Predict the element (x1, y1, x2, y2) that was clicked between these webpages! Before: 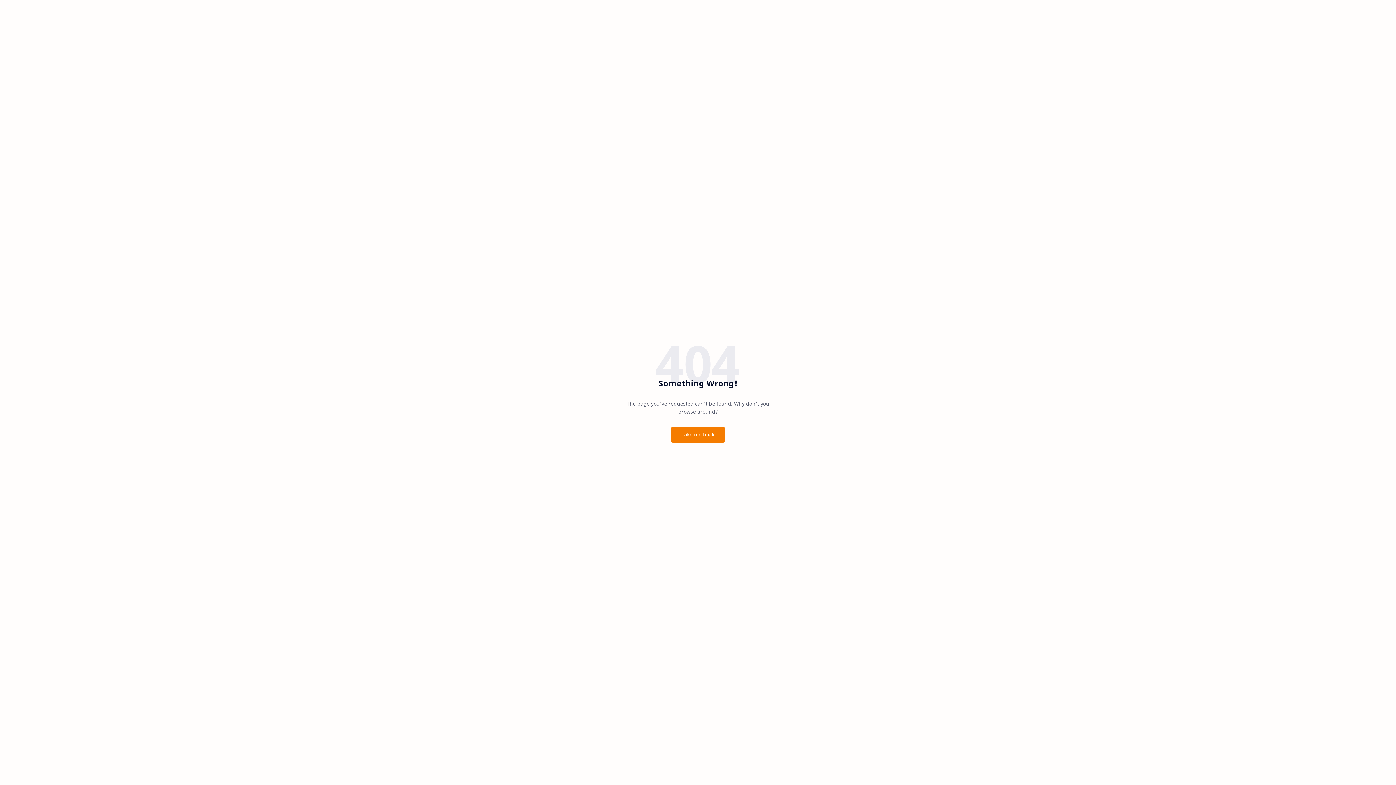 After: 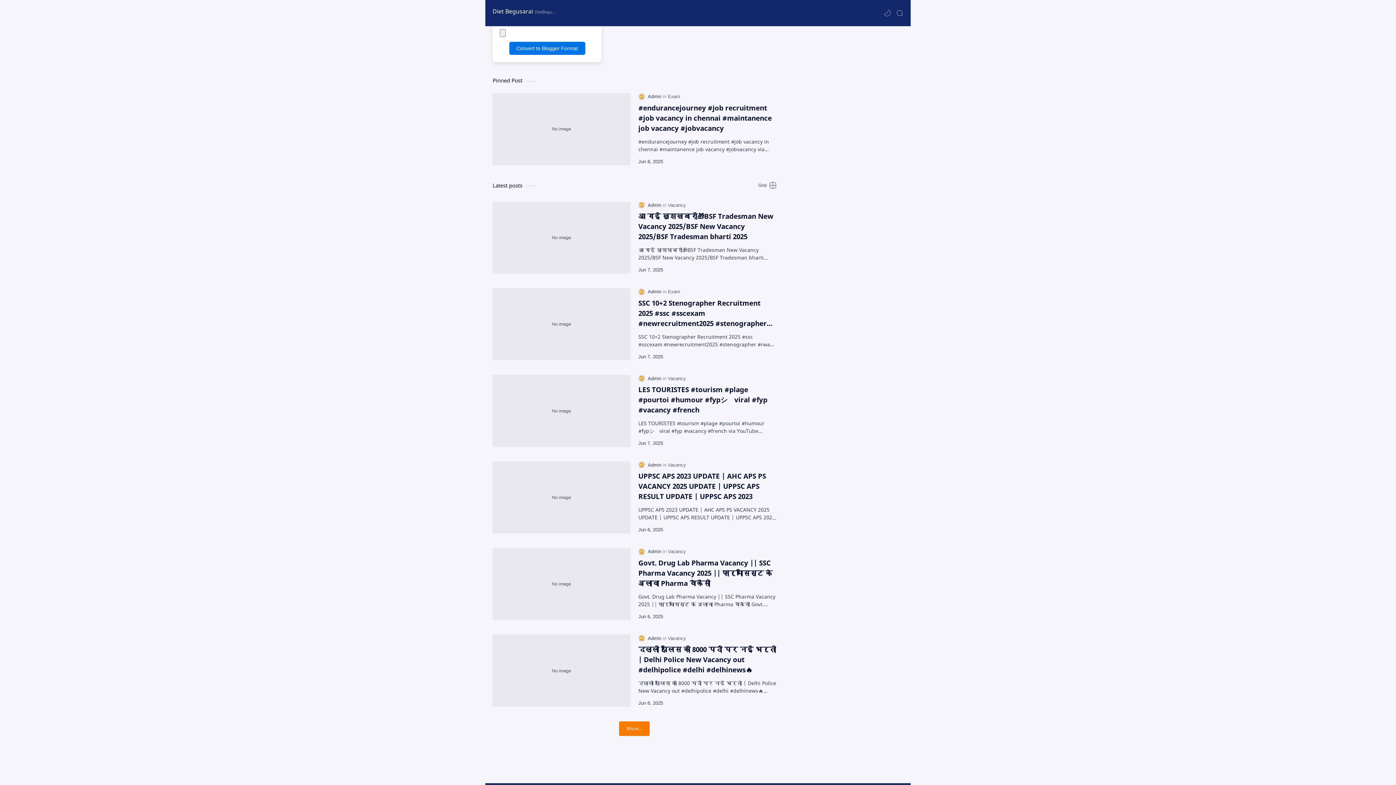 Action: label: Take me back bbox: (671, 426, 724, 442)